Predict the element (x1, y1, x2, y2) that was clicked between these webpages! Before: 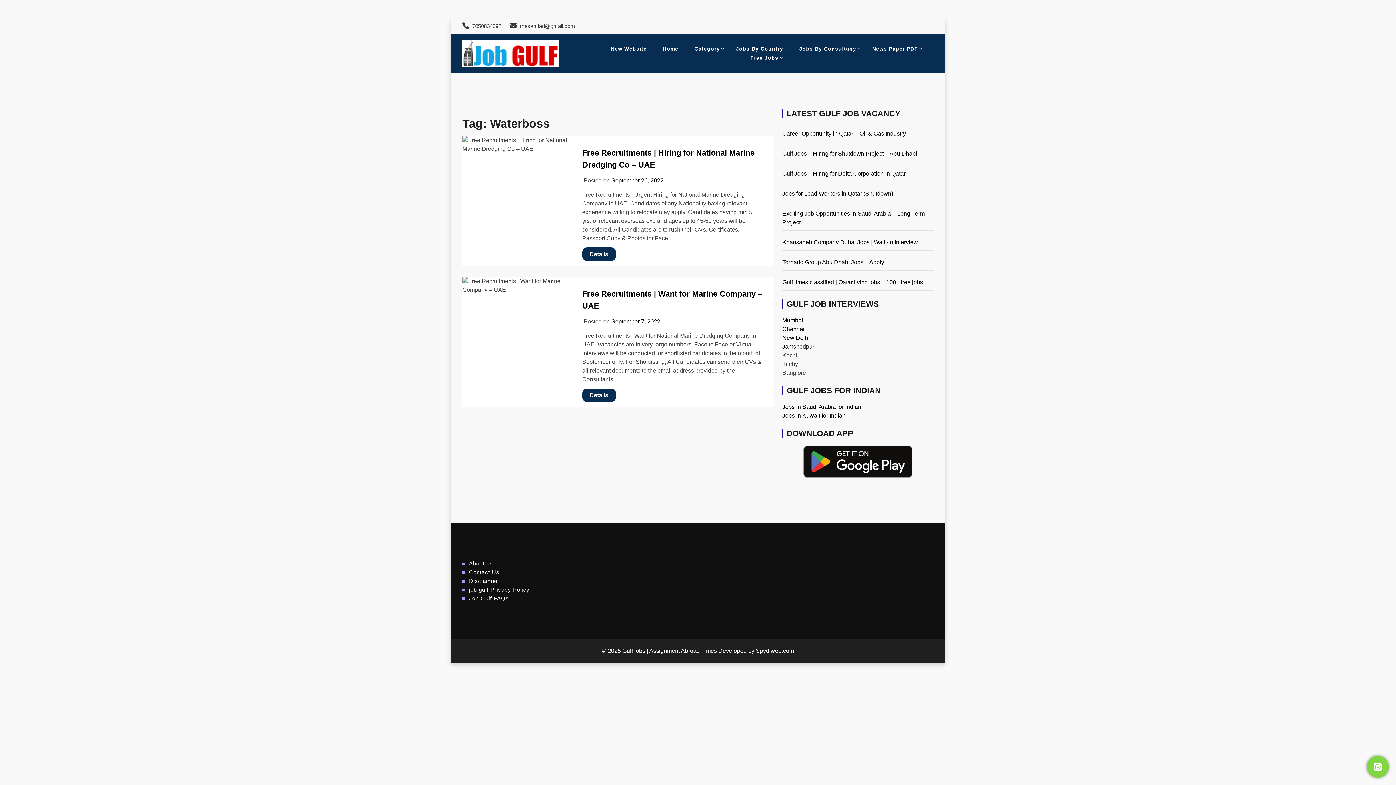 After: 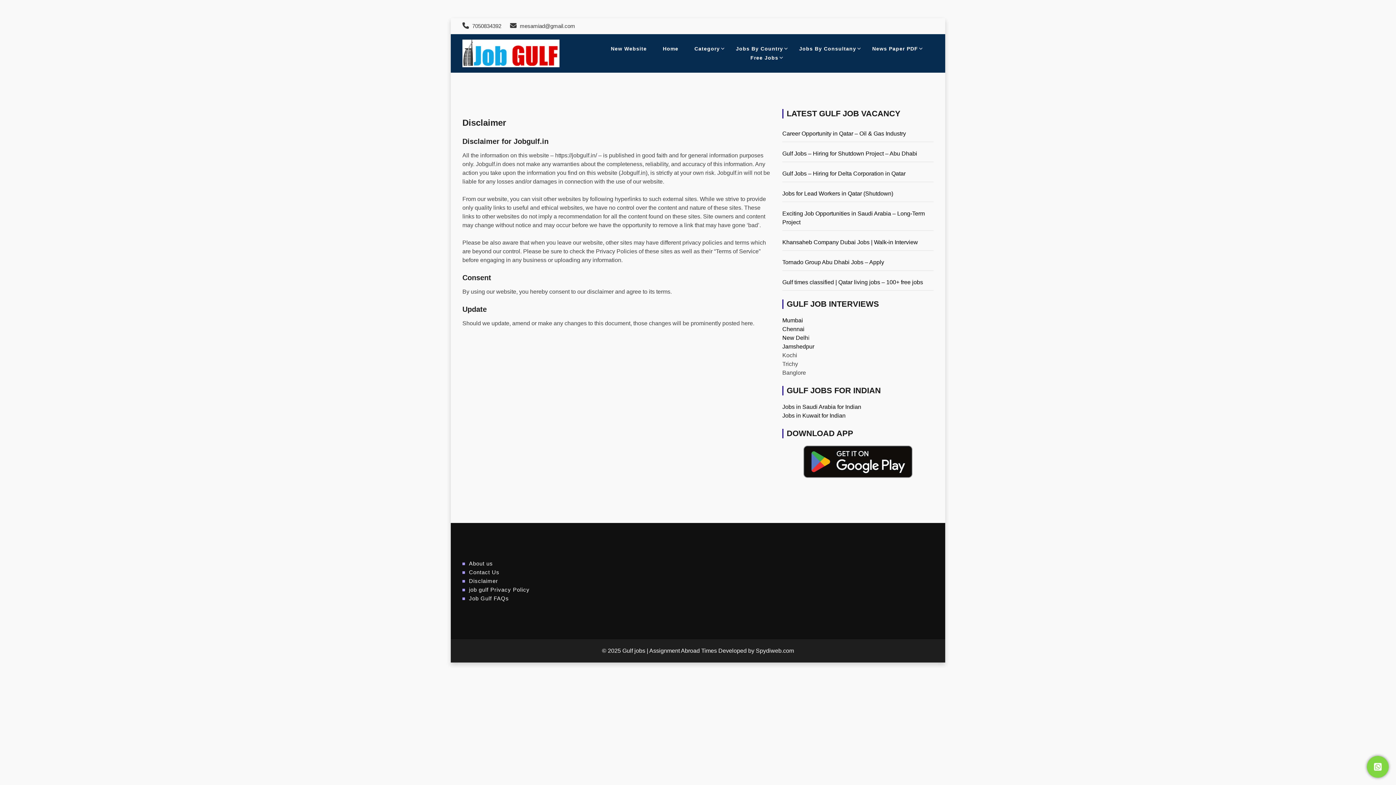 Action: bbox: (462, 578, 498, 584) label: Disclaimer